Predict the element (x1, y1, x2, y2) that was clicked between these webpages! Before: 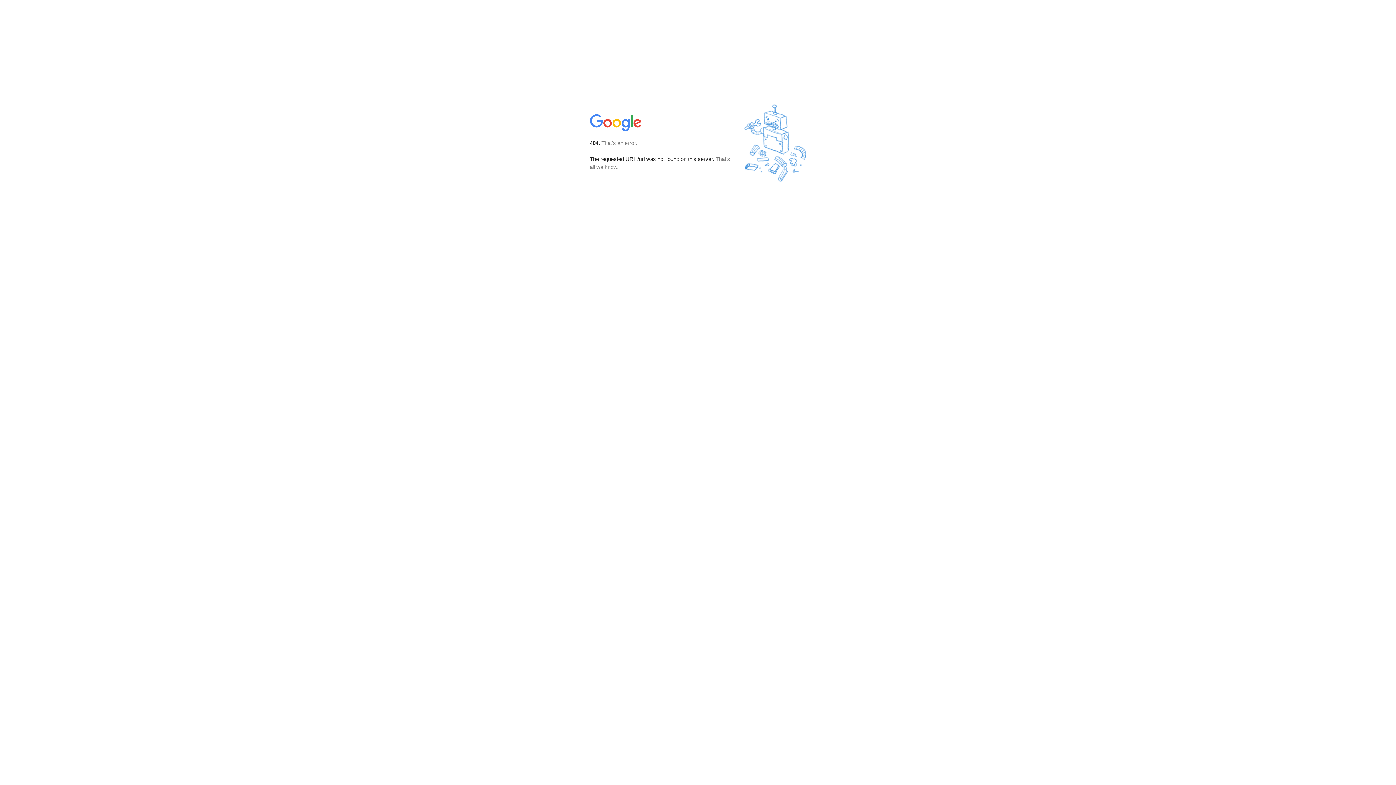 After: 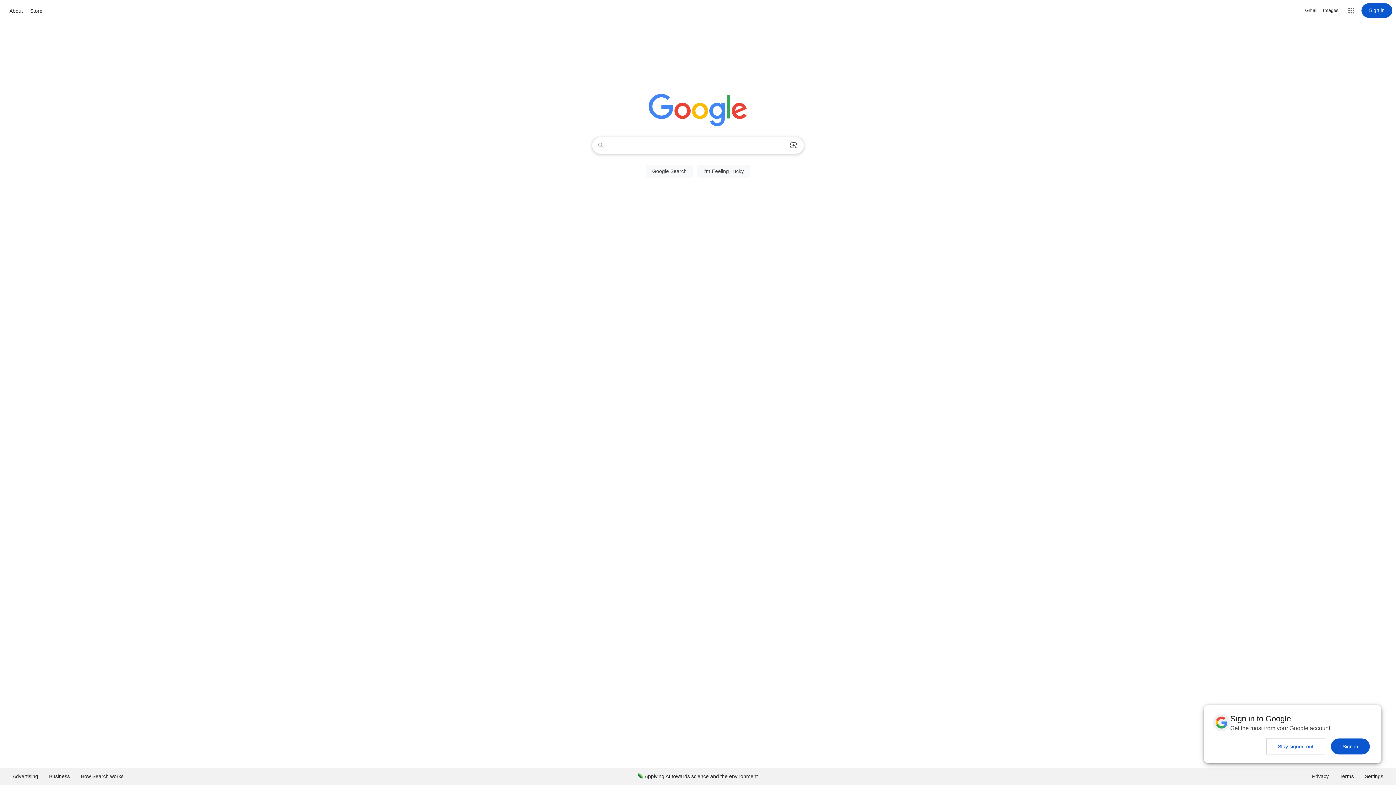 Action: bbox: (590, 127, 642, 134)